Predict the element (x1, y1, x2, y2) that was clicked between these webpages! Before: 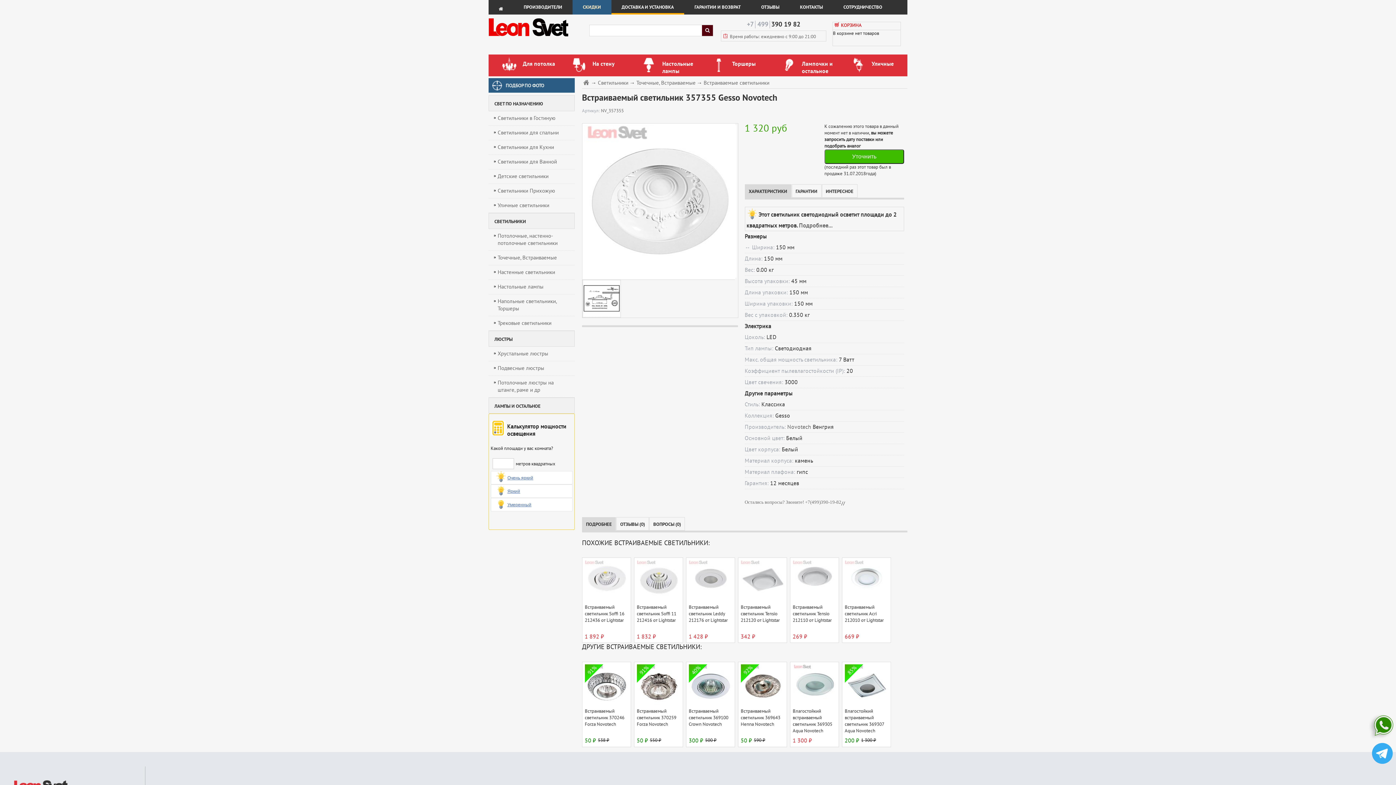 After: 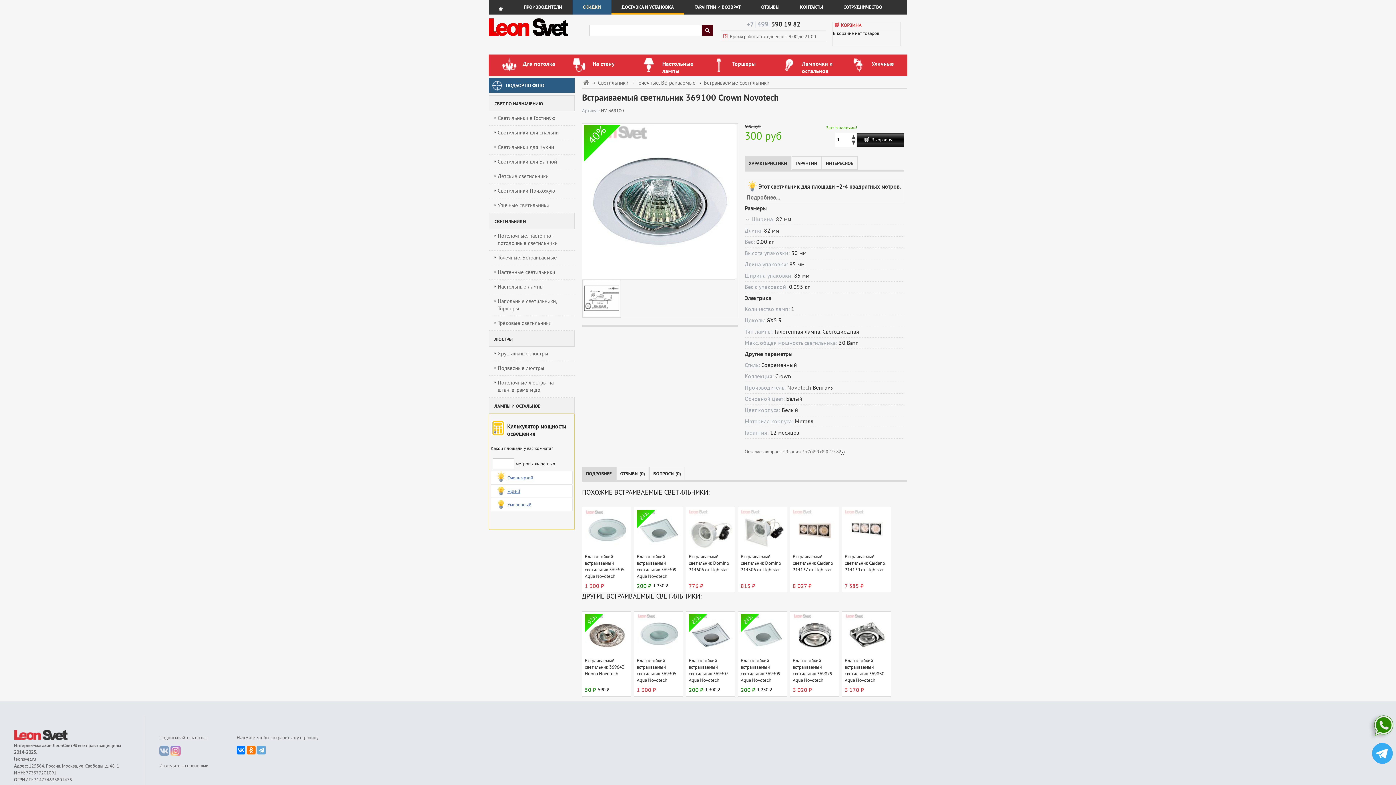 Action: bbox: (688, 708, 732, 728) label: Встраиваемый светильник 369100 Crown Novotech